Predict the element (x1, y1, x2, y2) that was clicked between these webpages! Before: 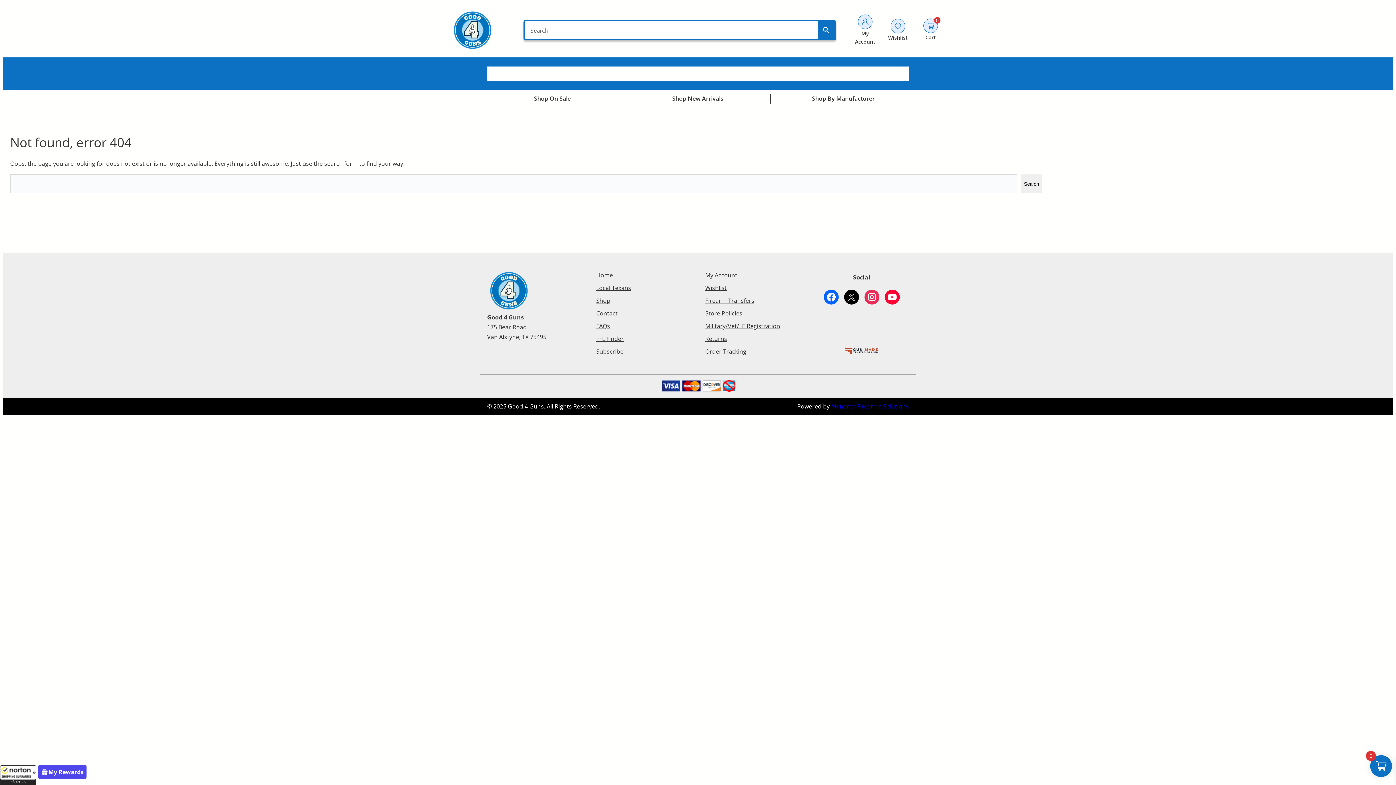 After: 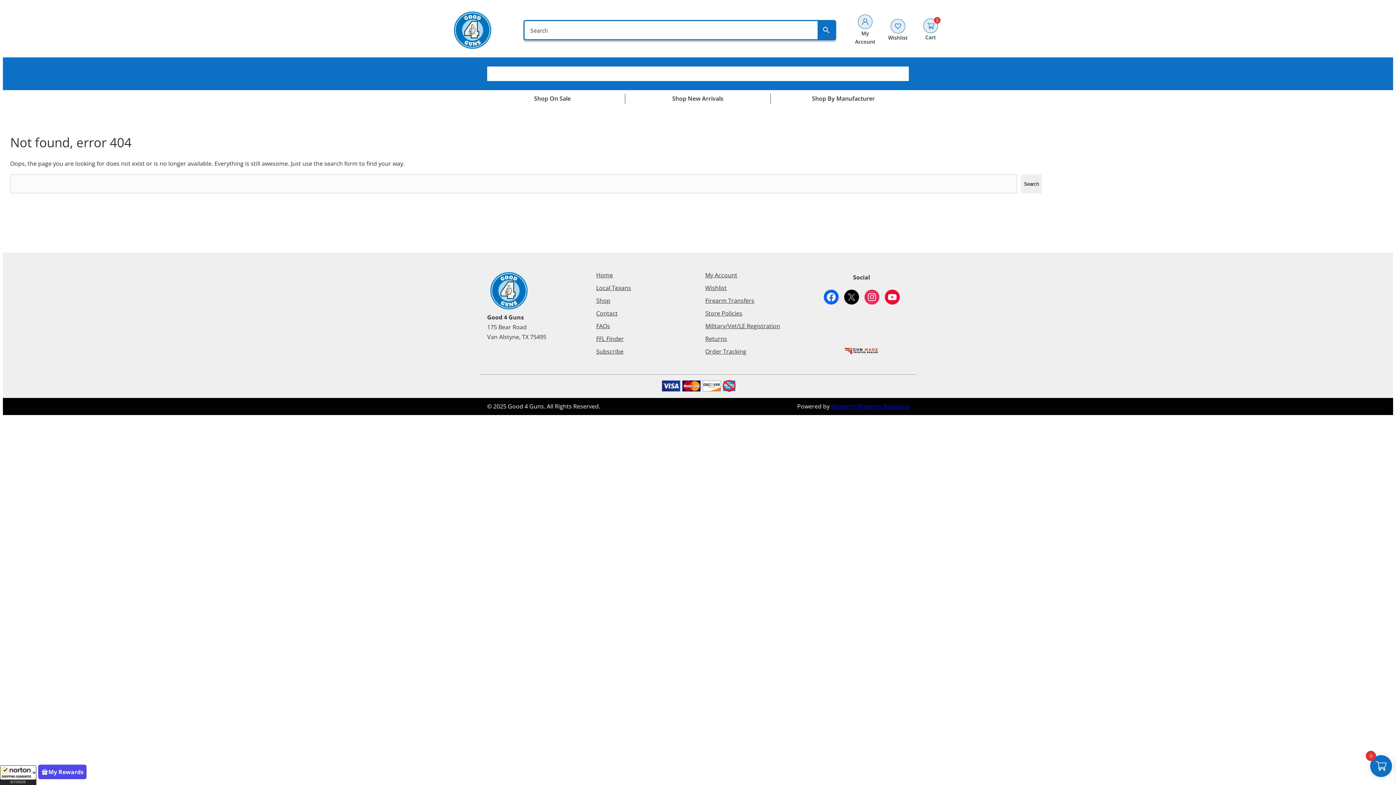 Action: bbox: (823, 289, 844, 304)